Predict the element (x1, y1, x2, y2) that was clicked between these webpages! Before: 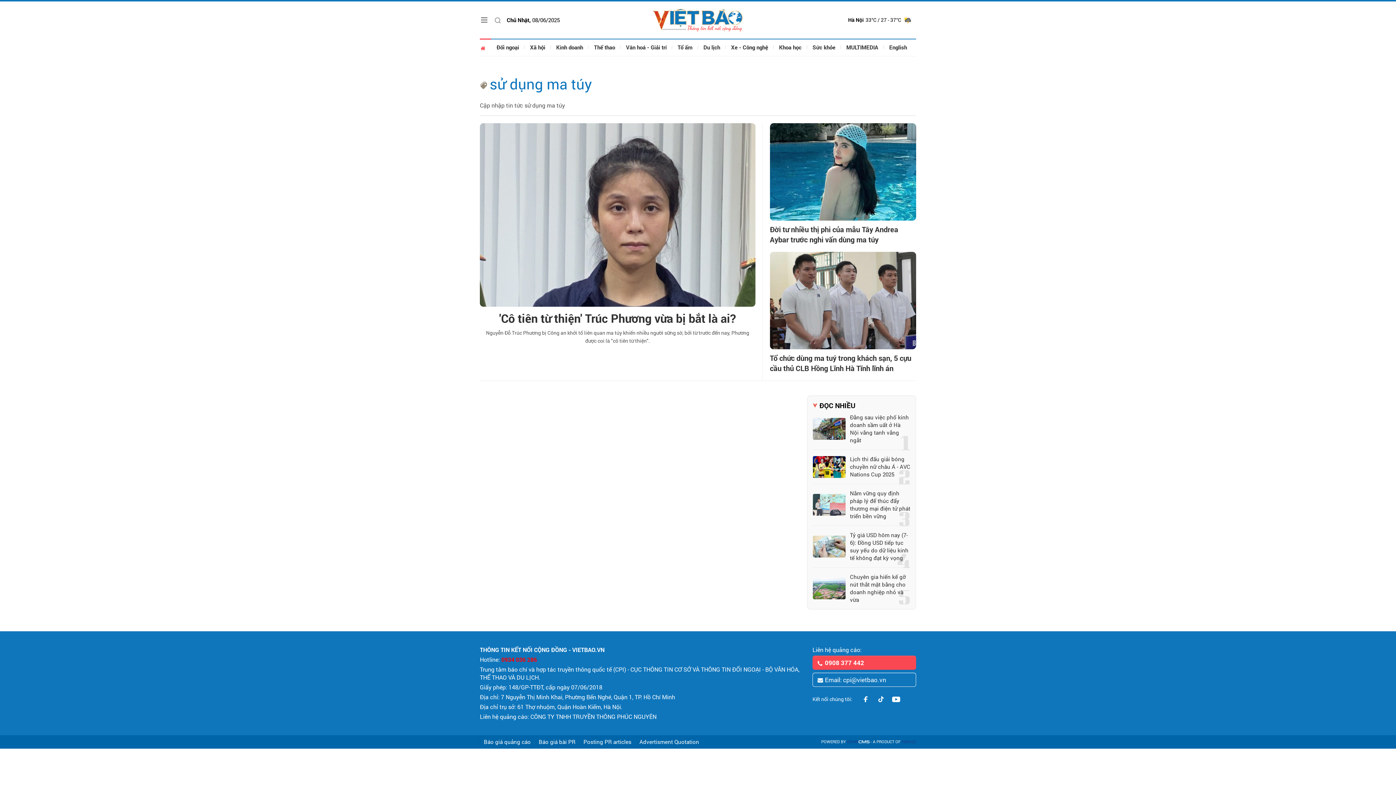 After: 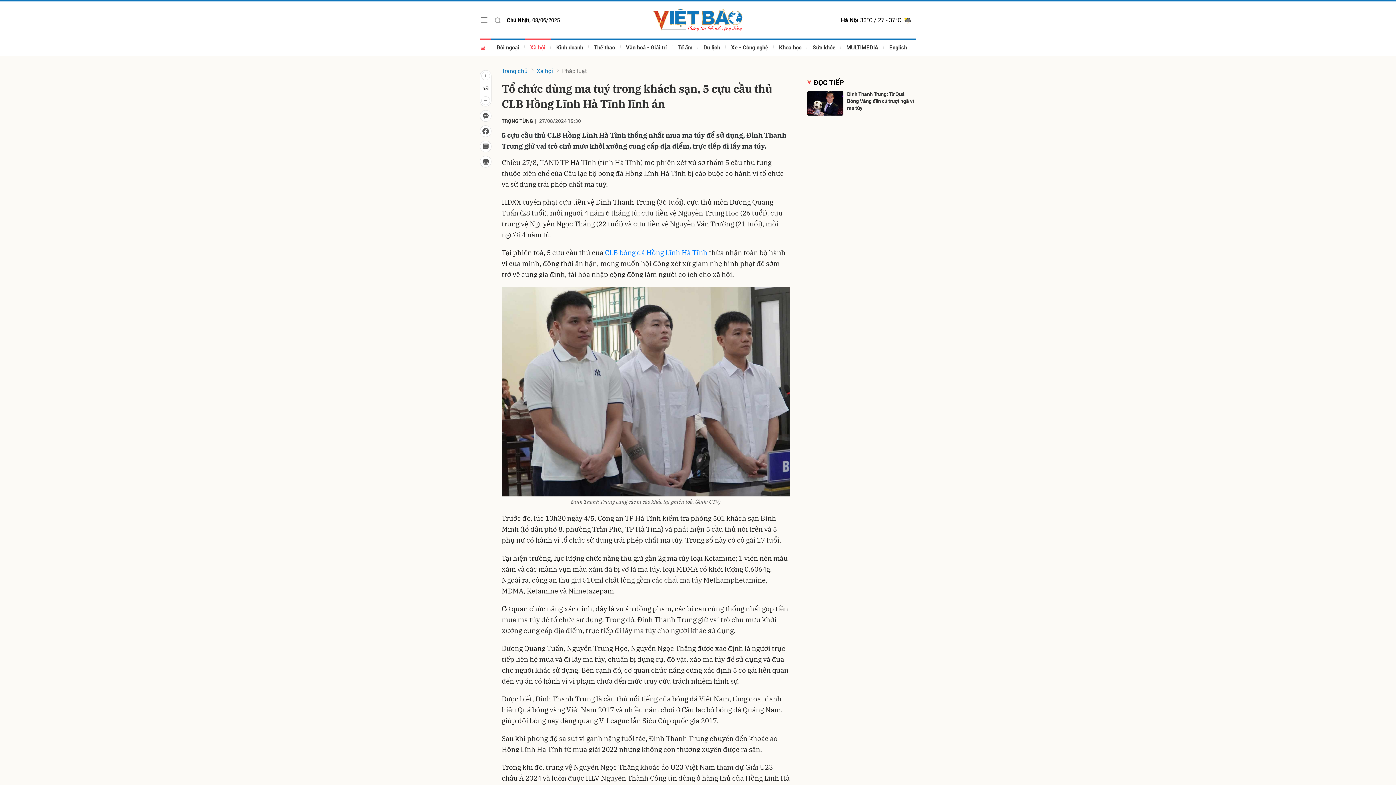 Action: label: Tổ chức dùng ma tuý trong khách sạn, 5 cựu cầu thủ CLB Hồng Lĩnh Hà Tĩnh lĩnh án bbox: (770, 353, 916, 373)